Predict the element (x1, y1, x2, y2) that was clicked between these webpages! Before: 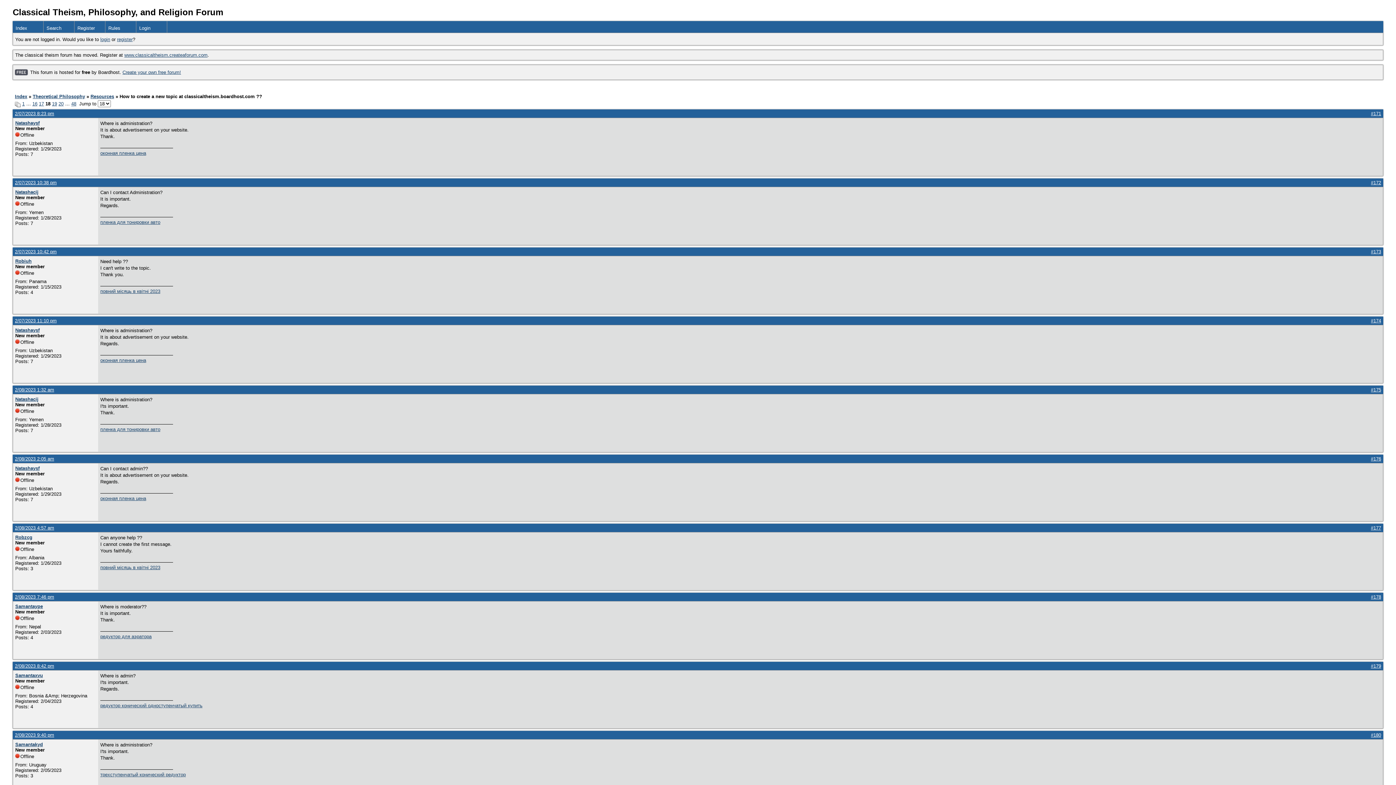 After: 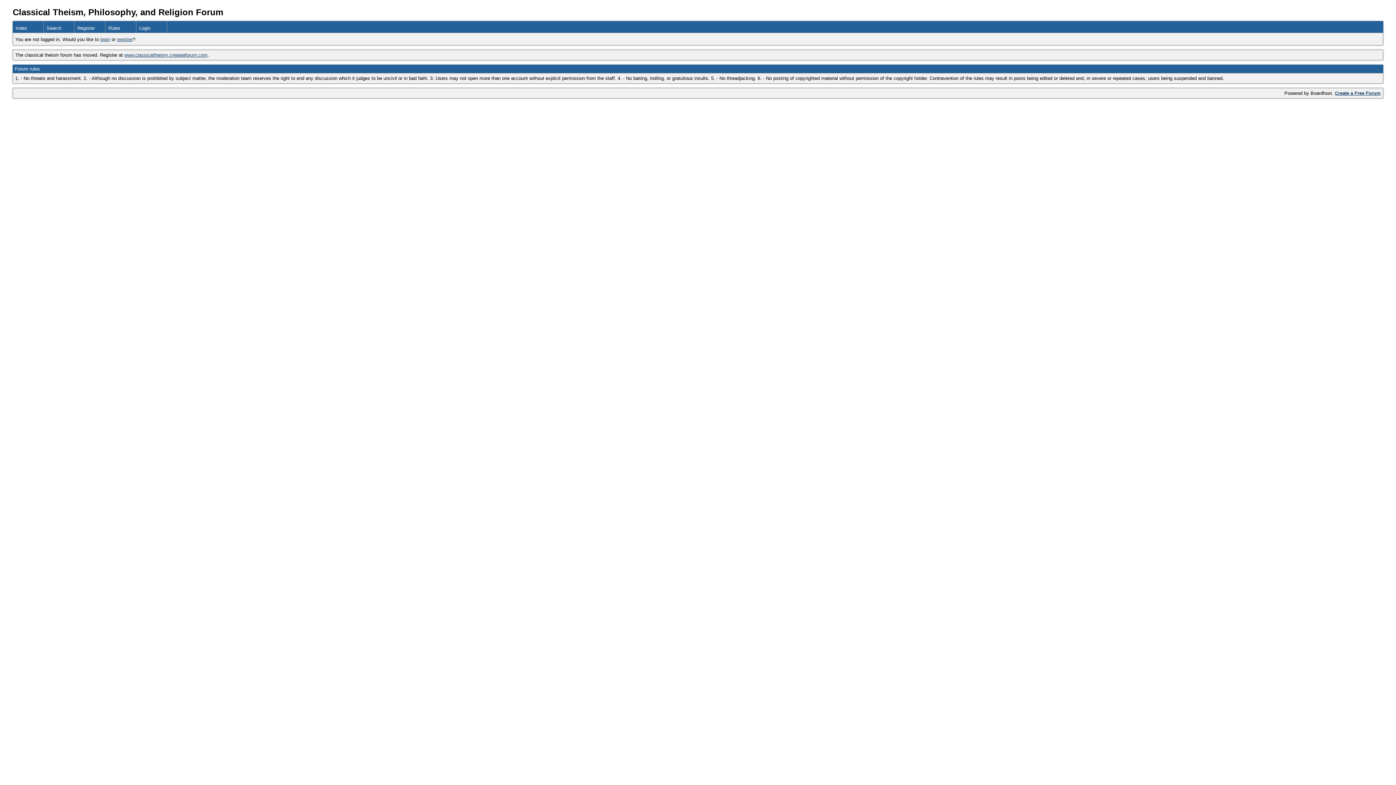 Action: label: Rules bbox: (105, 21, 136, 32)